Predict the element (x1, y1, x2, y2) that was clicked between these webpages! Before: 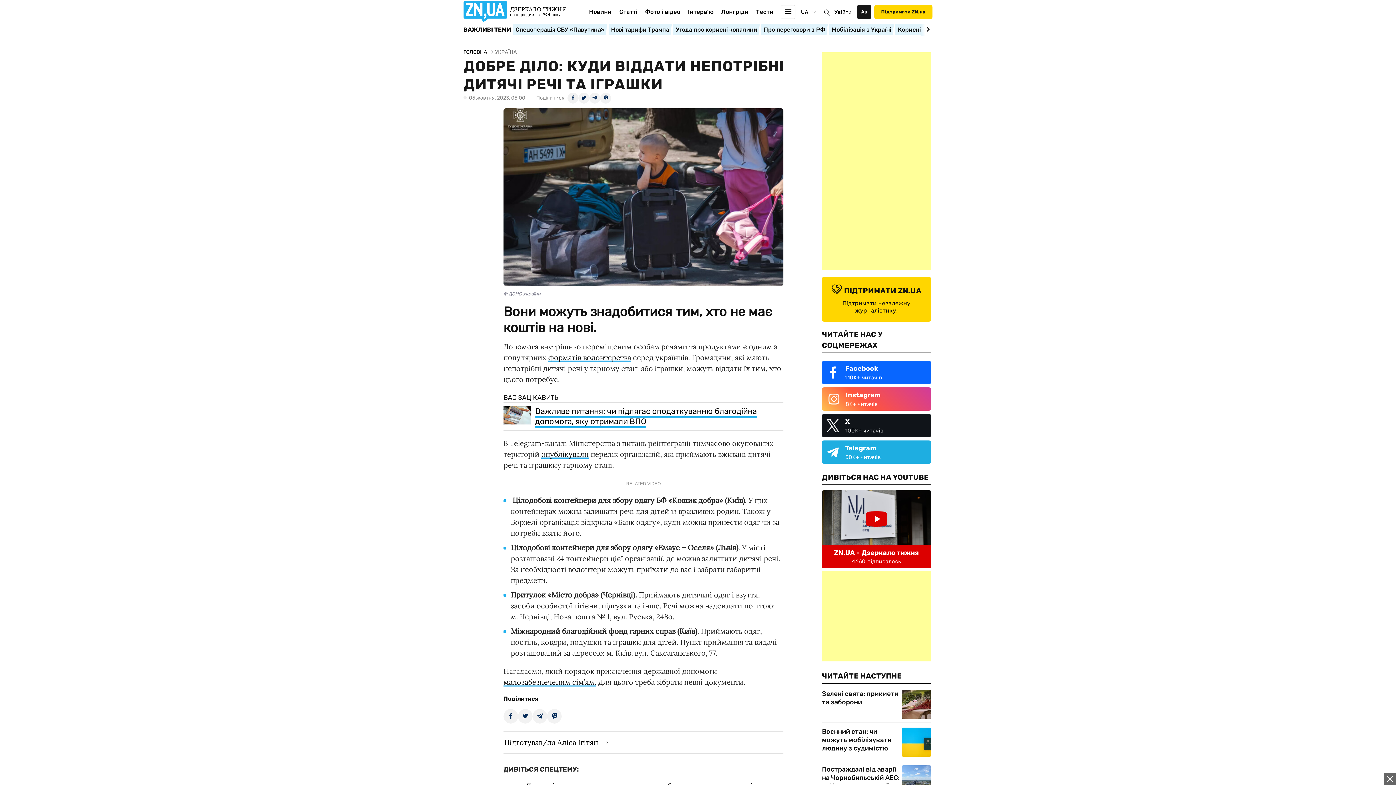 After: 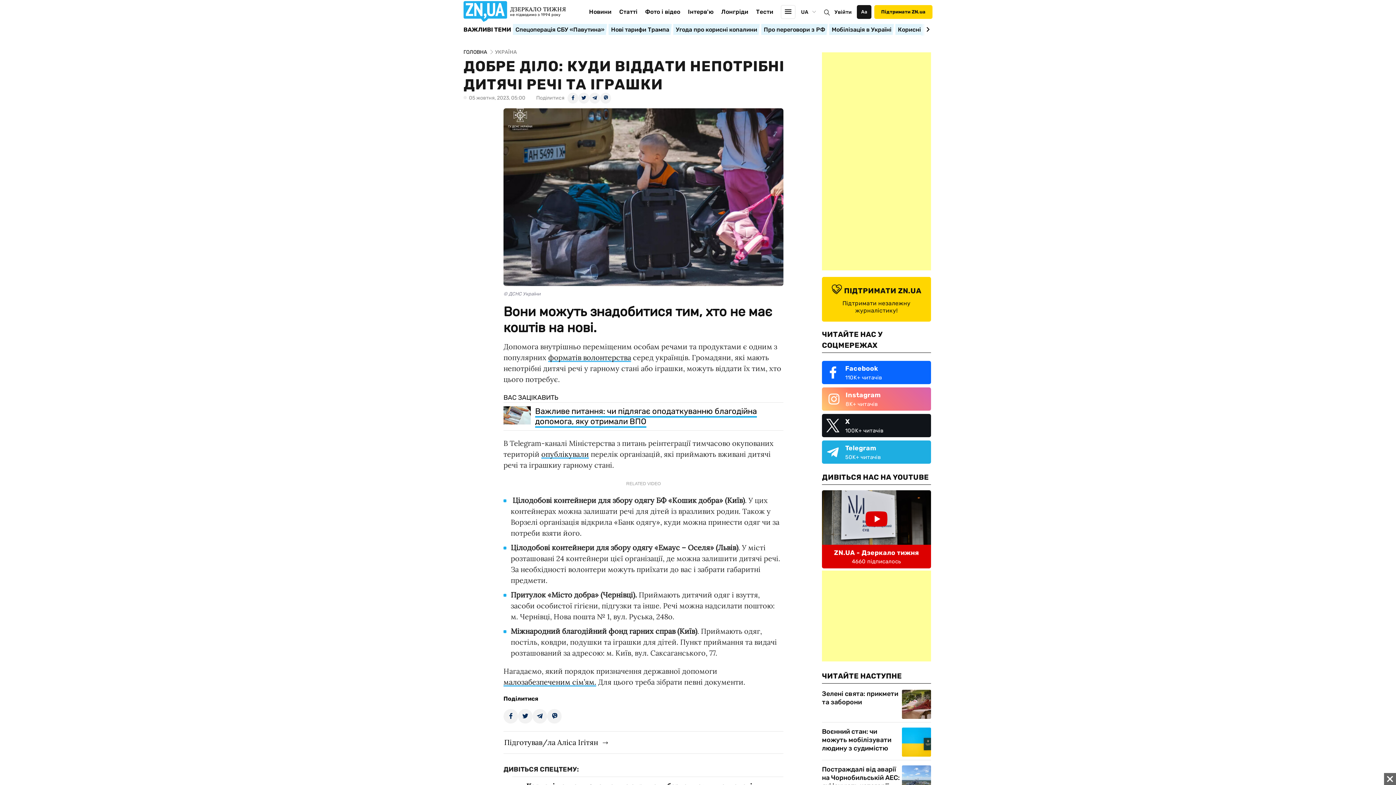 Action: bbox: (822, 387, 931, 410) label: Instagram
8K+ читачів